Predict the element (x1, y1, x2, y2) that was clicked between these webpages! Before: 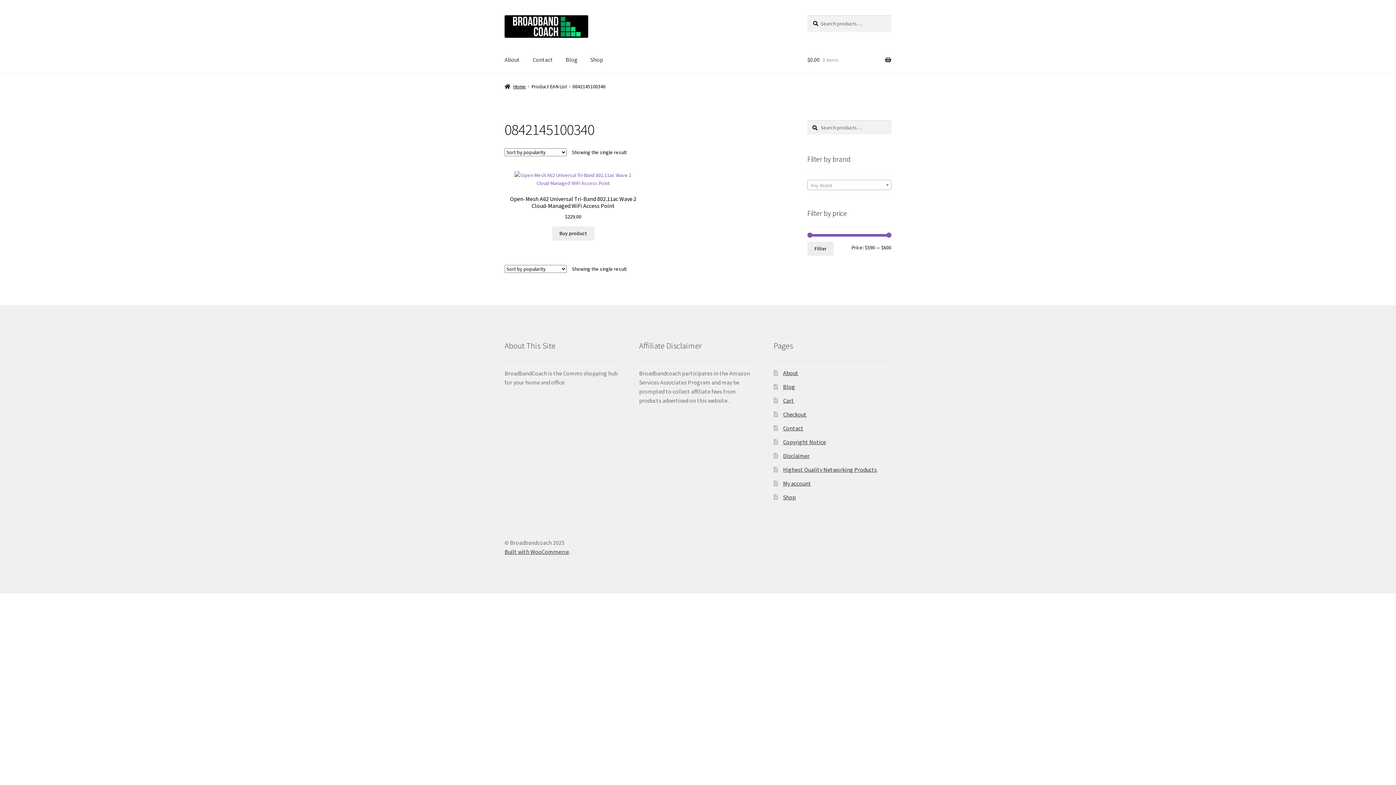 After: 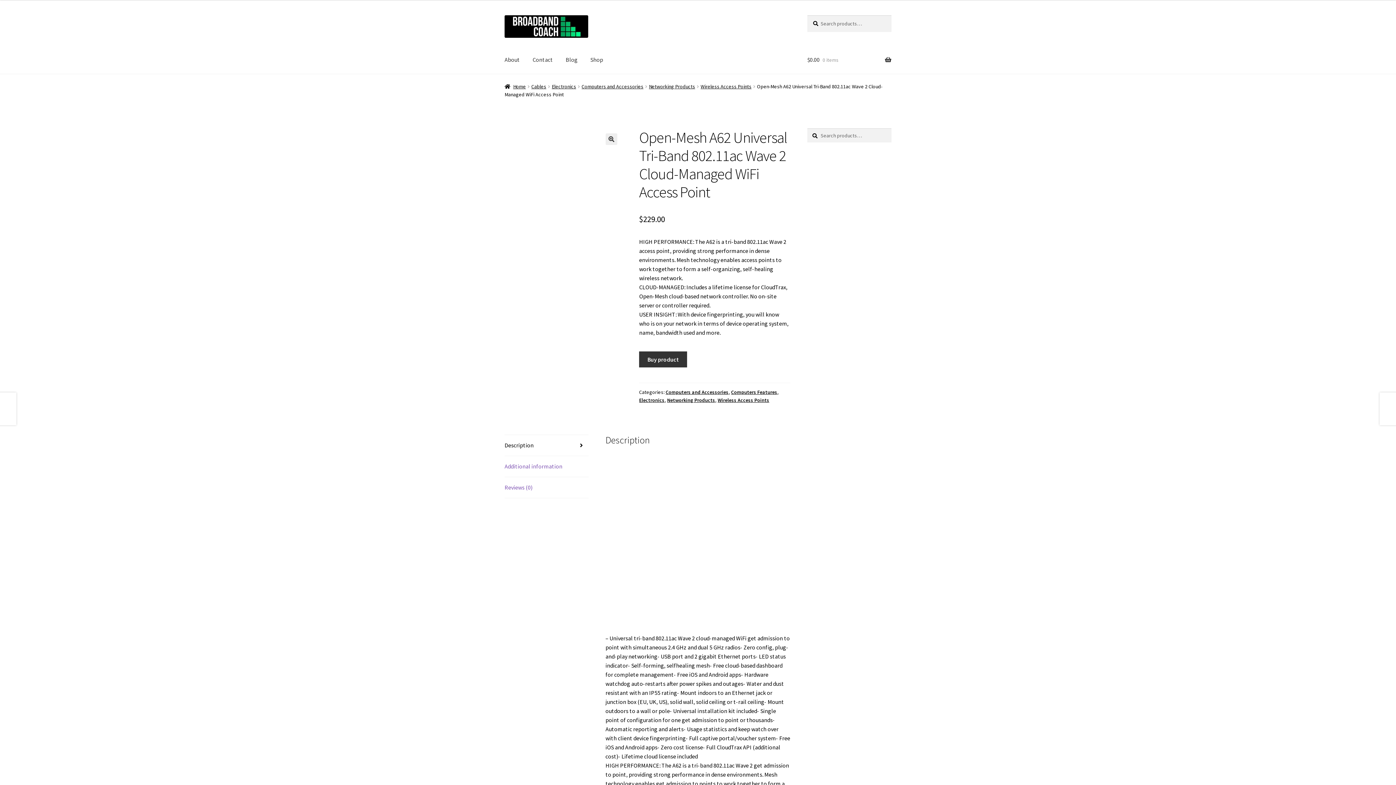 Action: bbox: (504, 171, 641, 220) label: Open-Mesh A62 Universal Tri-Band 802.11ac Wave 2 Cloud-Managed WiFi Access Point
$229.00